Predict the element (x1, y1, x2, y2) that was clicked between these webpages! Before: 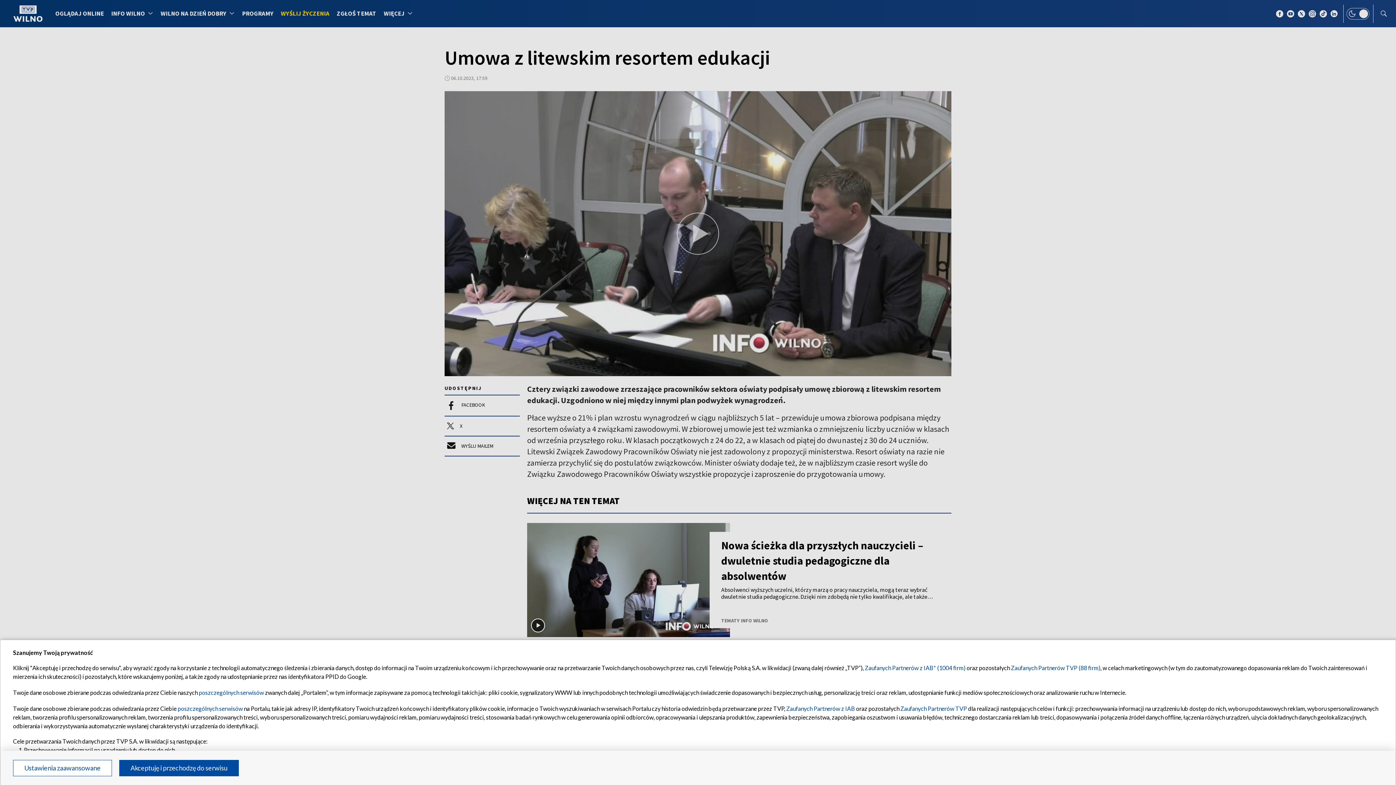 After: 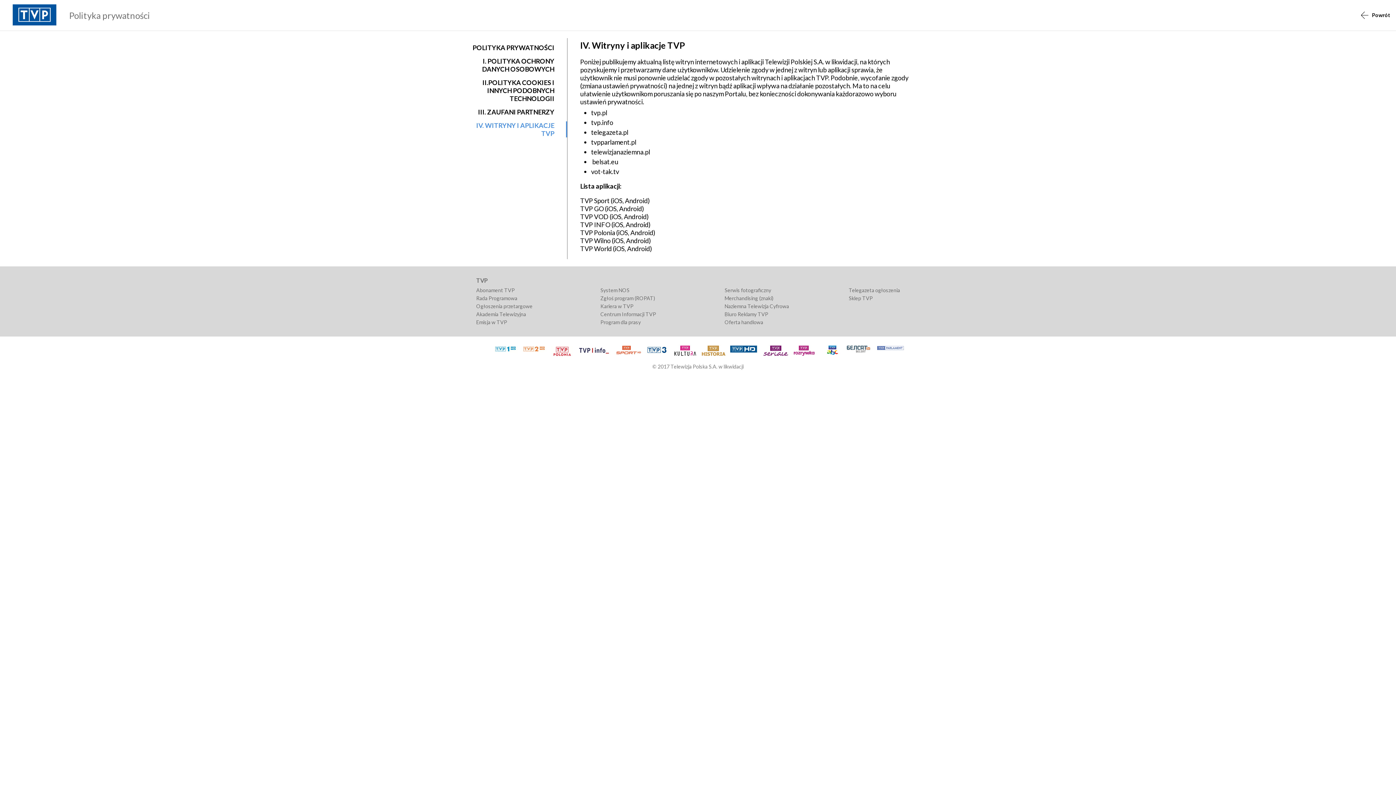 Action: bbox: (198, 689, 264, 696) label: poszczególnych serwisów